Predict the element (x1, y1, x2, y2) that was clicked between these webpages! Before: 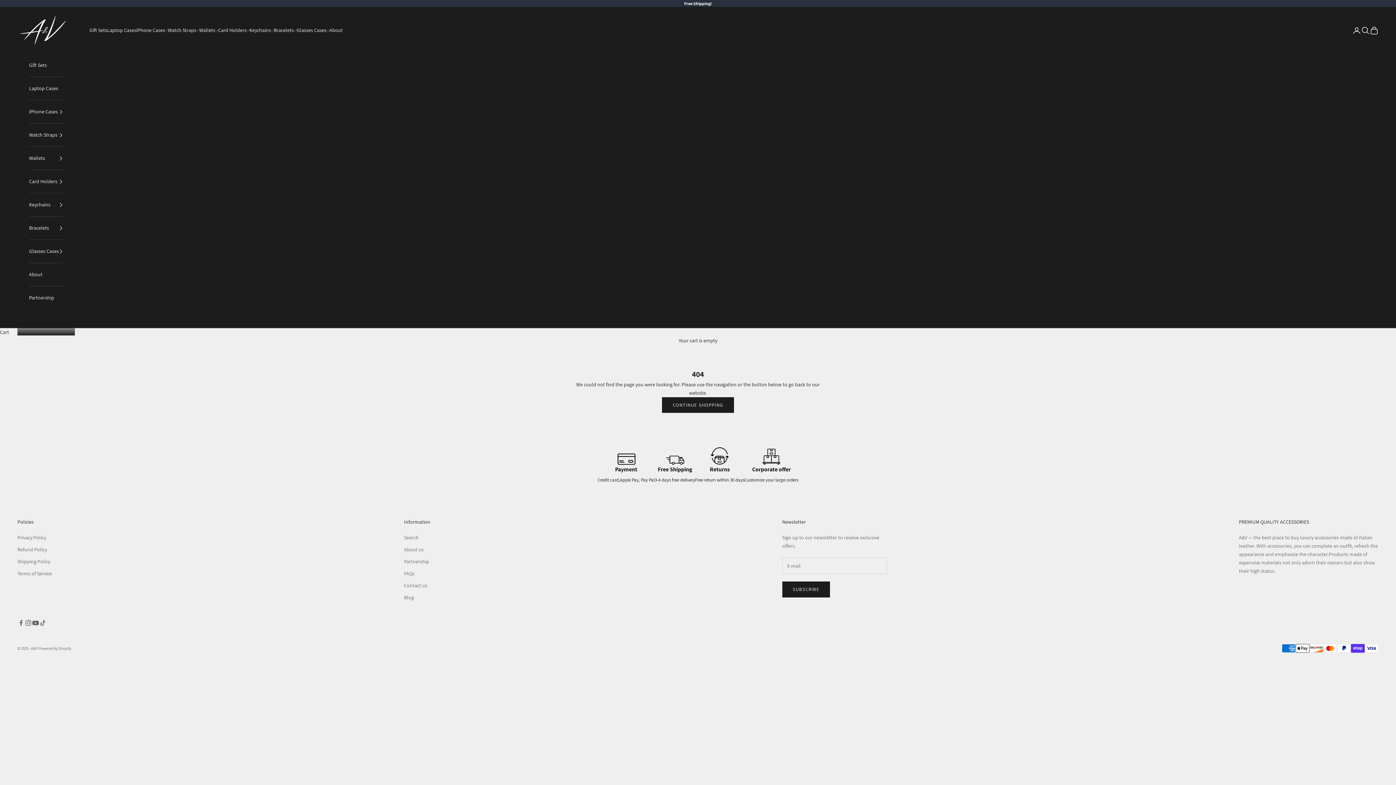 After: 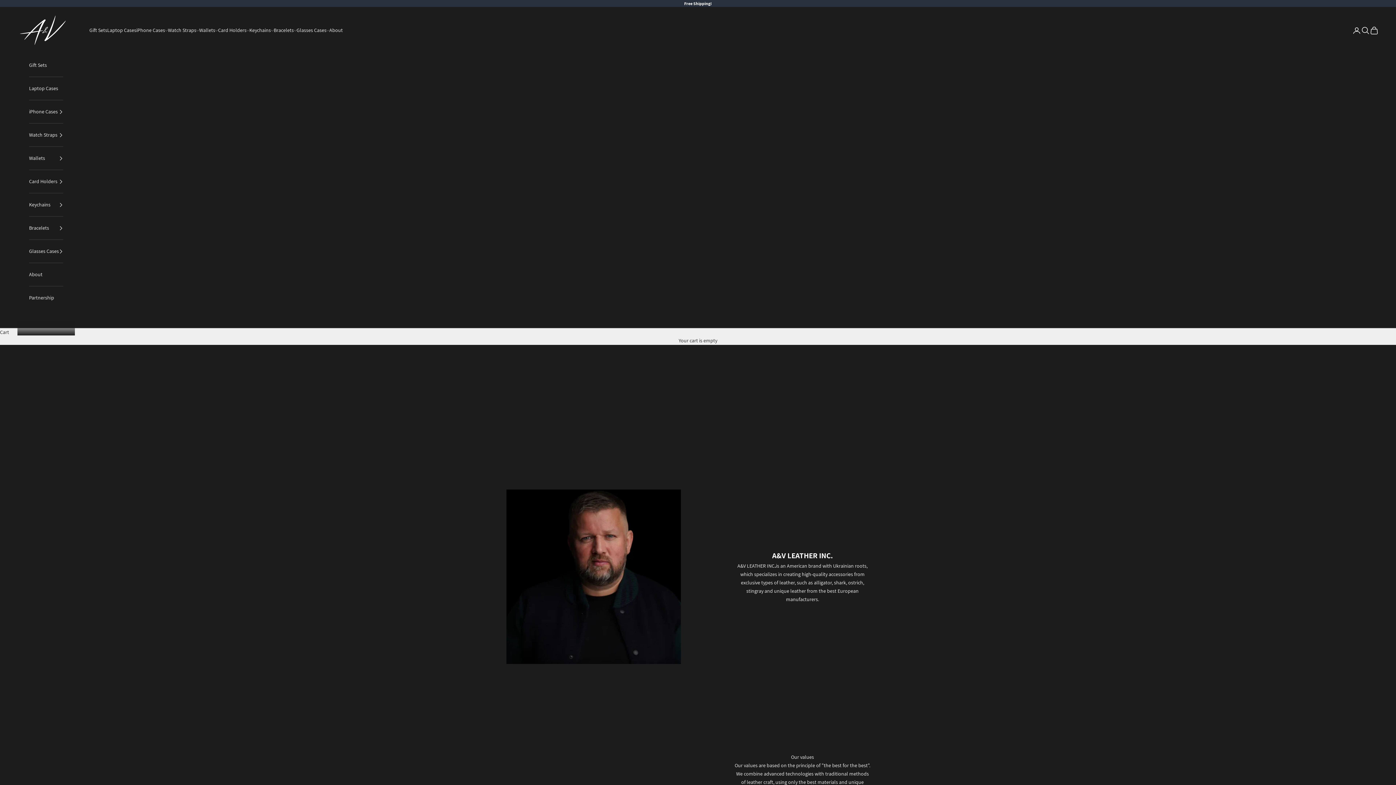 Action: bbox: (329, 26, 342, 34) label: About